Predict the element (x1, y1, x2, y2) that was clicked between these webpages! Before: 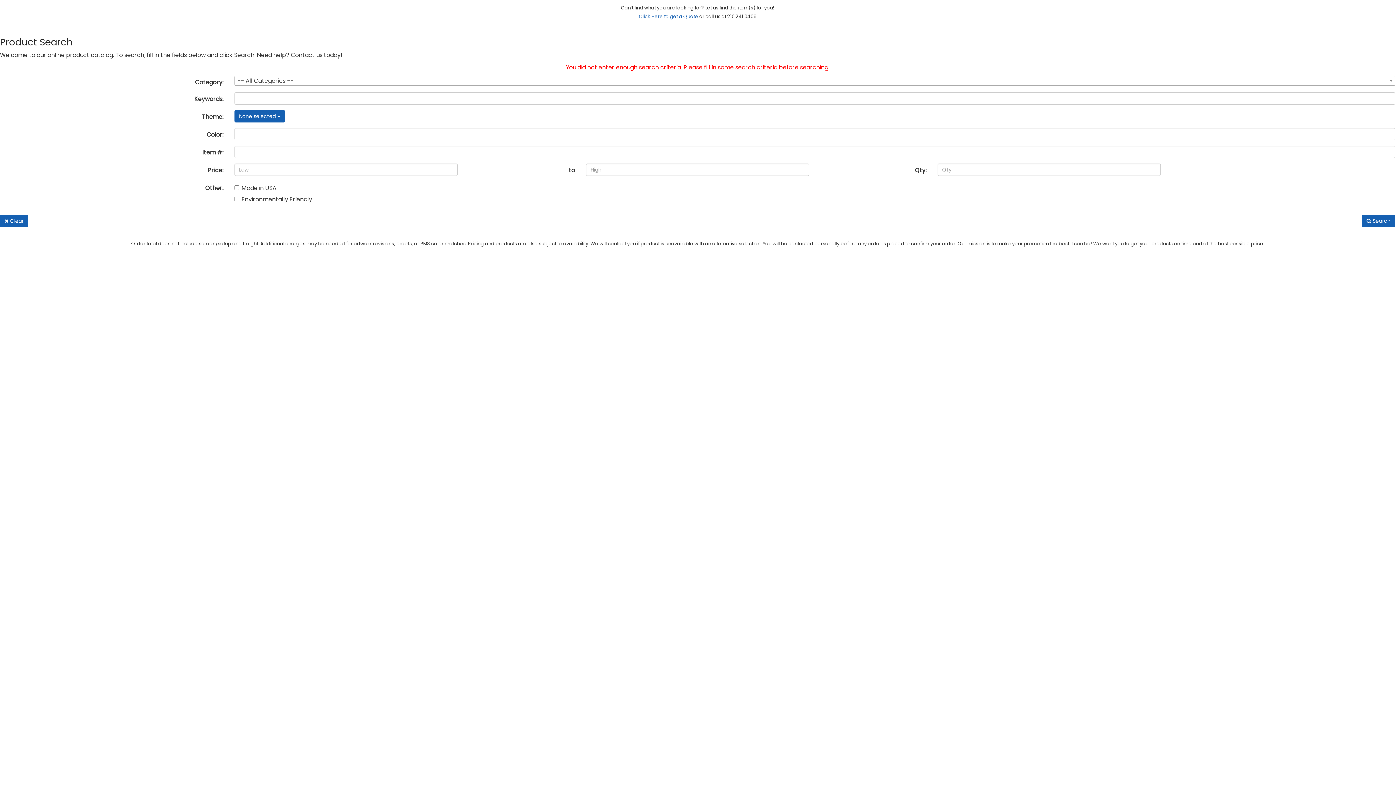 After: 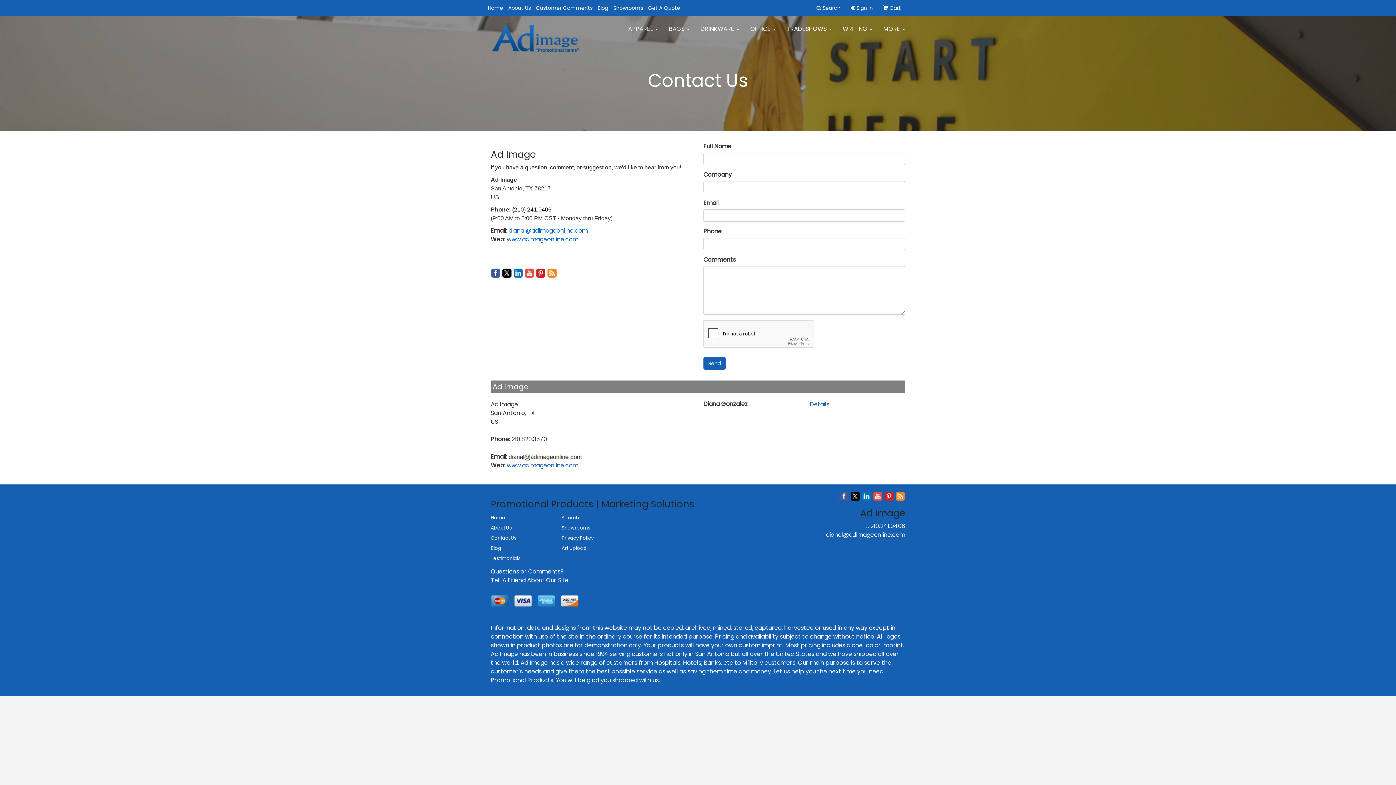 Action: label: Click Here to get a Quote bbox: (639, 13, 698, 20)